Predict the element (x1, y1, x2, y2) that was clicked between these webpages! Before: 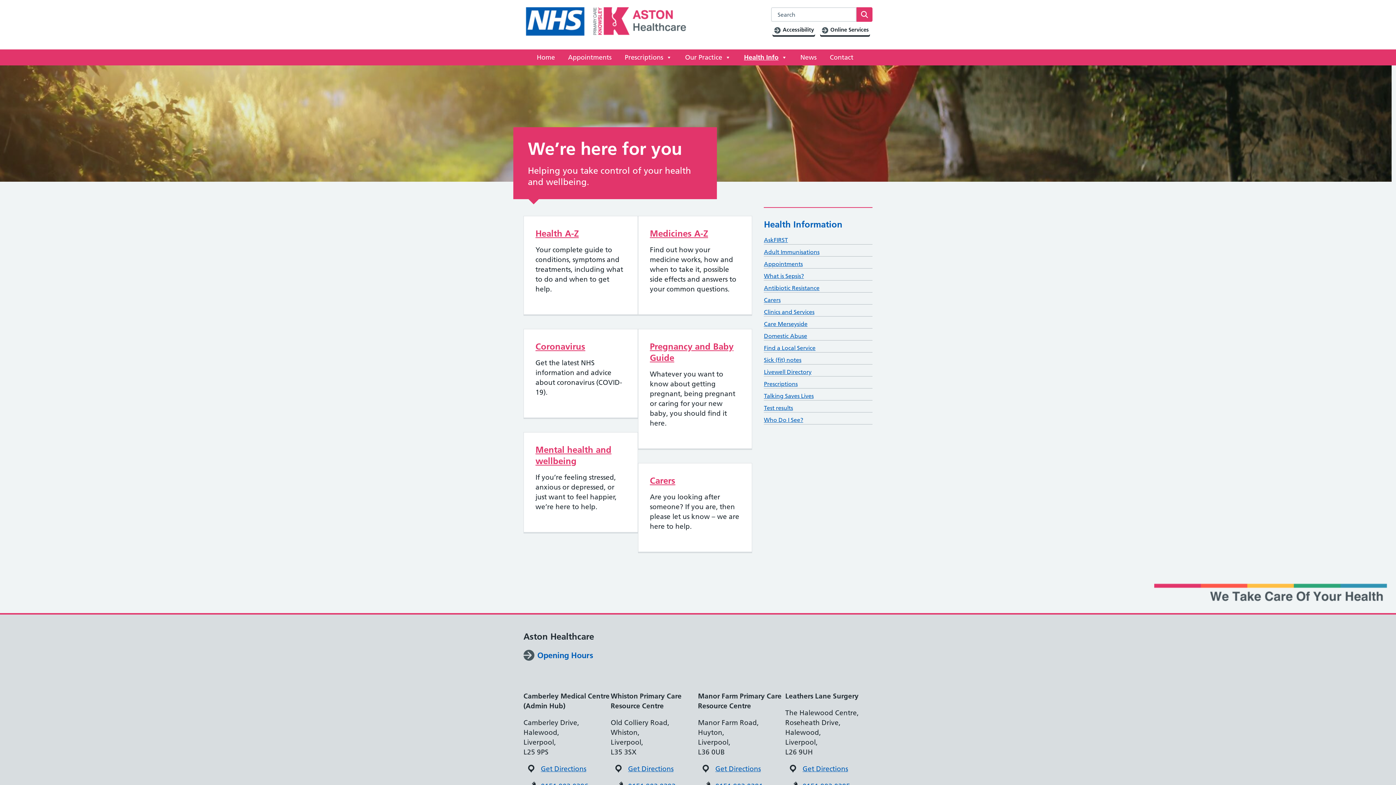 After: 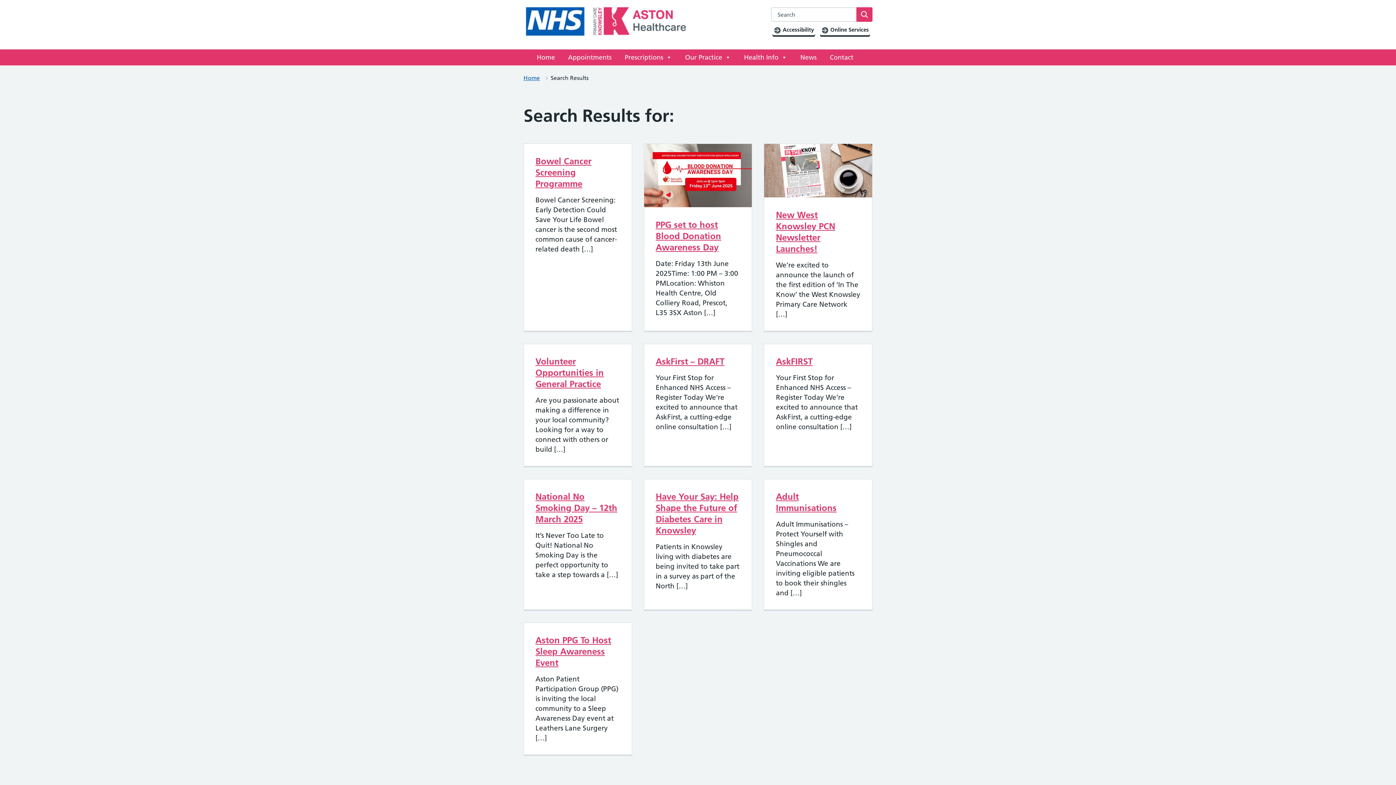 Action: label: Search bbox: (856, 7, 872, 21)